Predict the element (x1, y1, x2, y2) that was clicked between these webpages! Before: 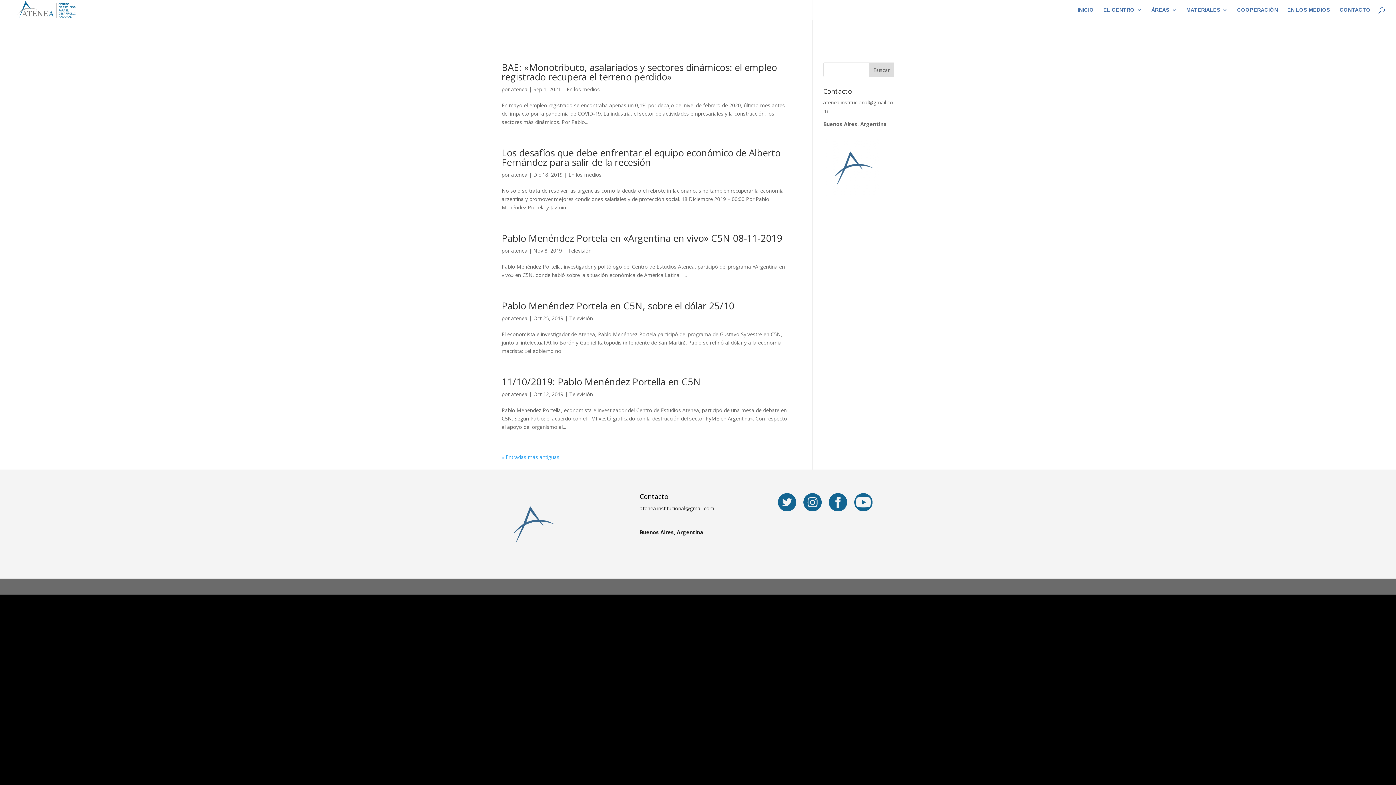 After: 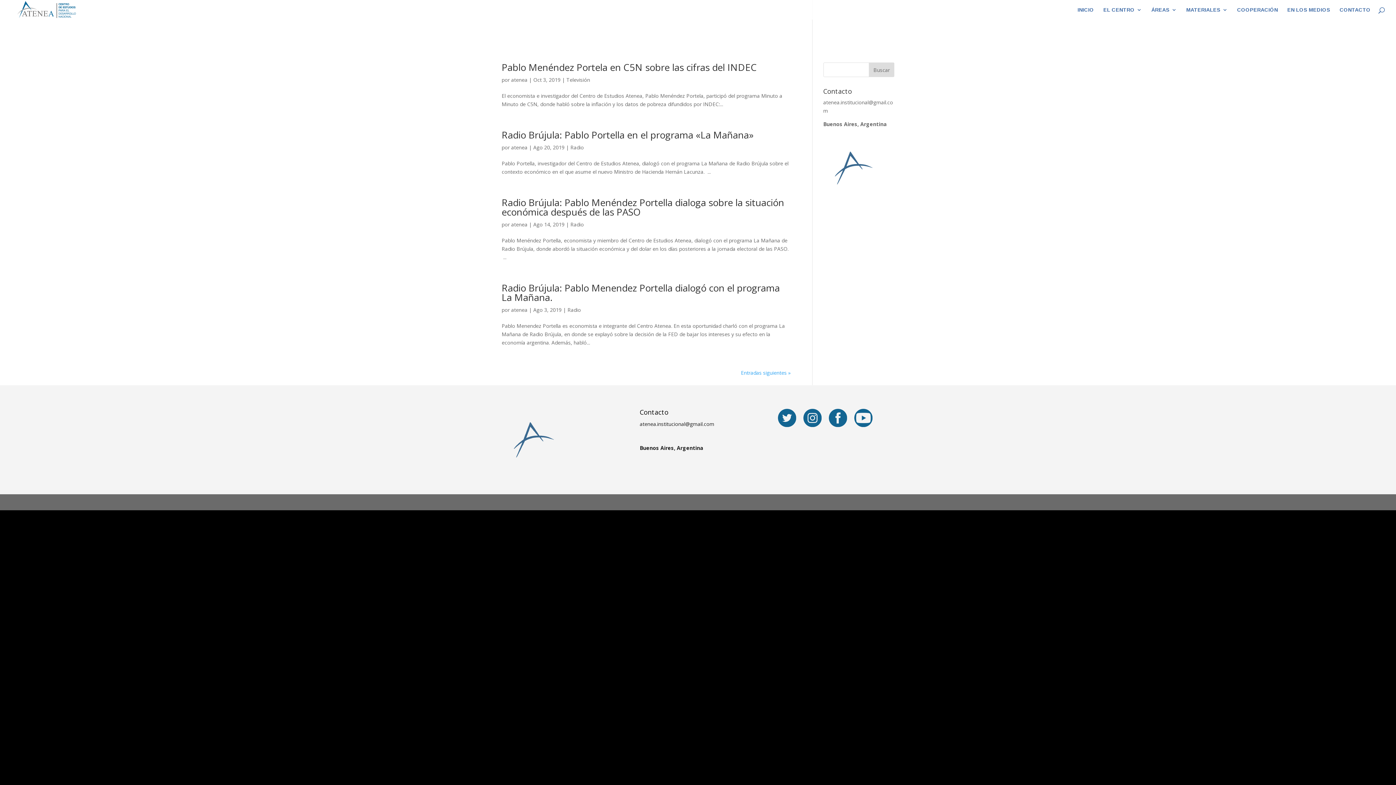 Action: label: « Entradas más antiguas bbox: (501, 453, 559, 460)